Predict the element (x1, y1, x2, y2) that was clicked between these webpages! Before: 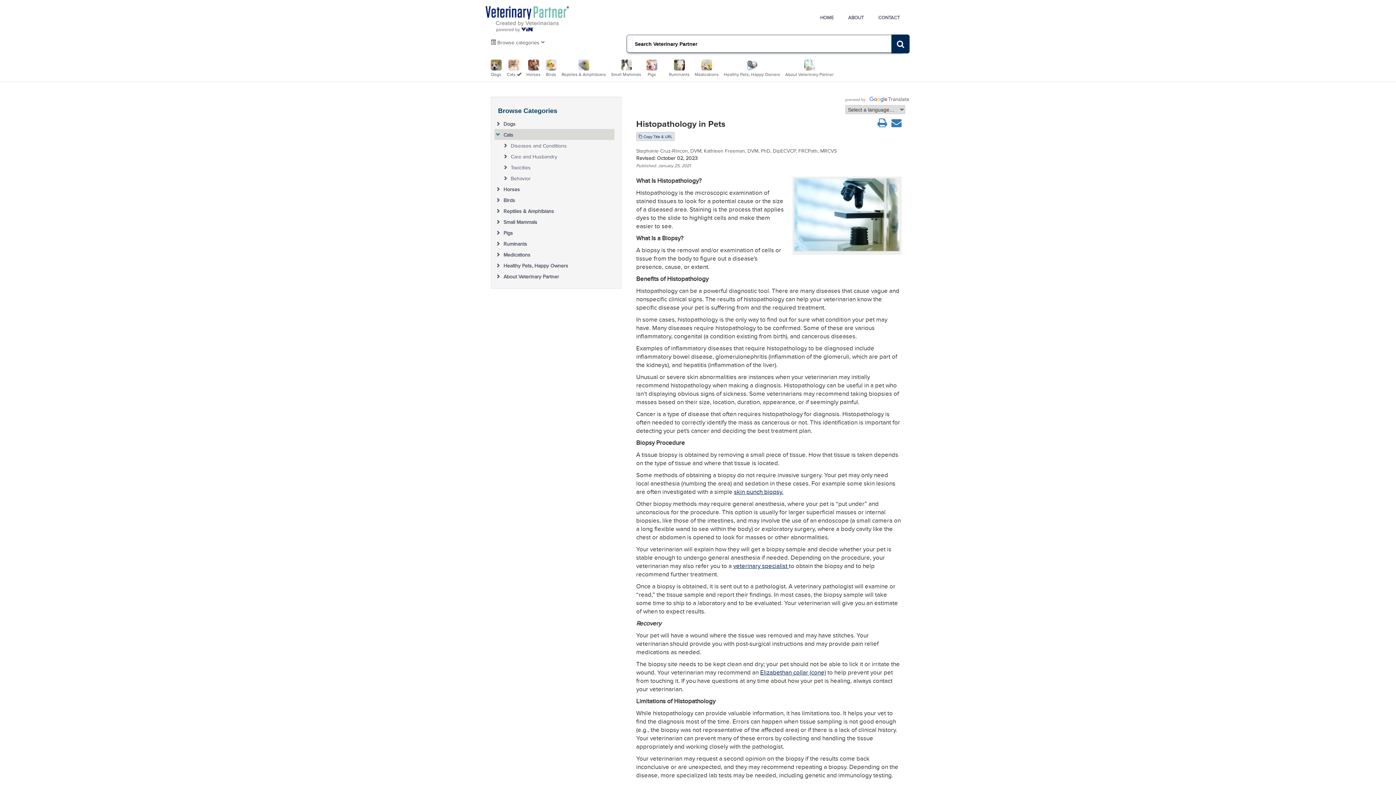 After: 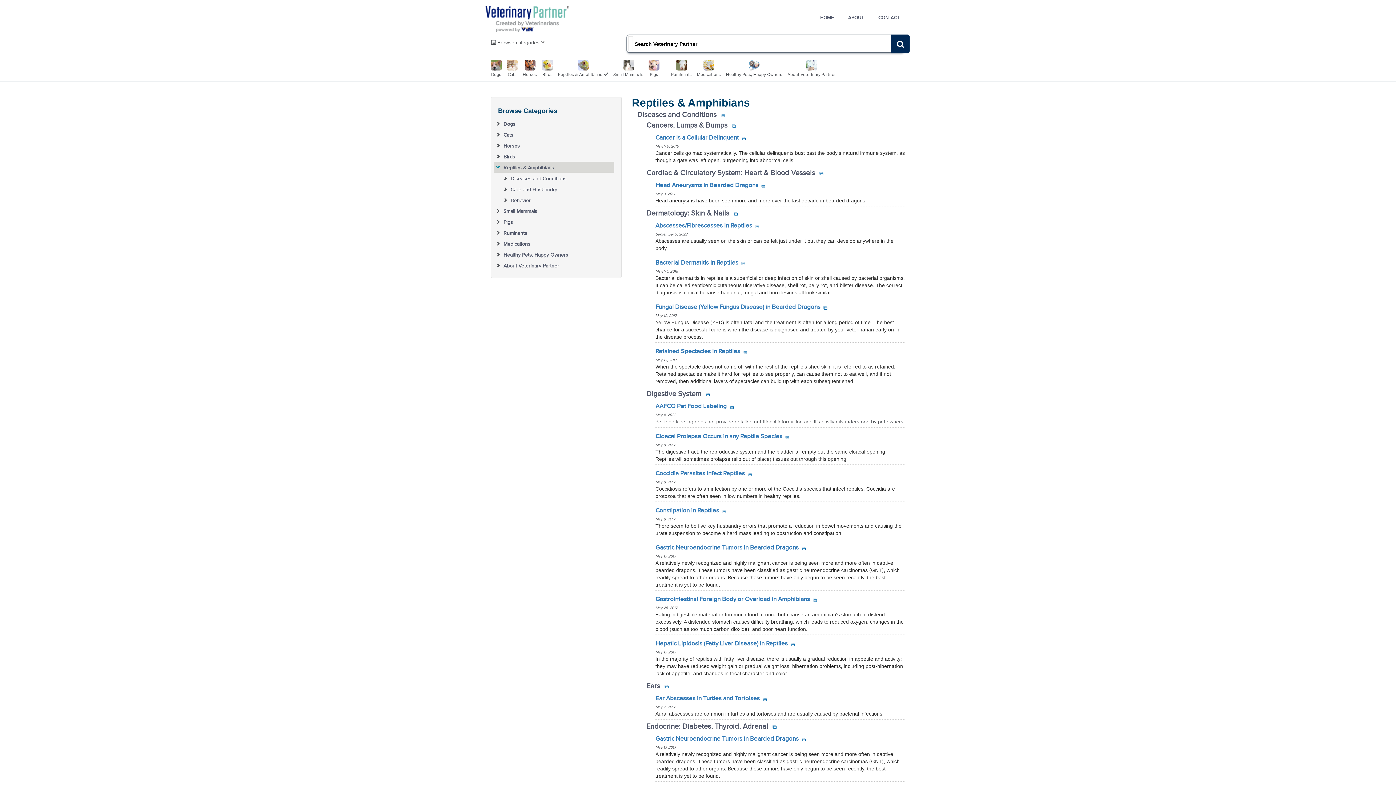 Action: label: Reptiles & Amphibians bbox: (503, 205, 613, 214)